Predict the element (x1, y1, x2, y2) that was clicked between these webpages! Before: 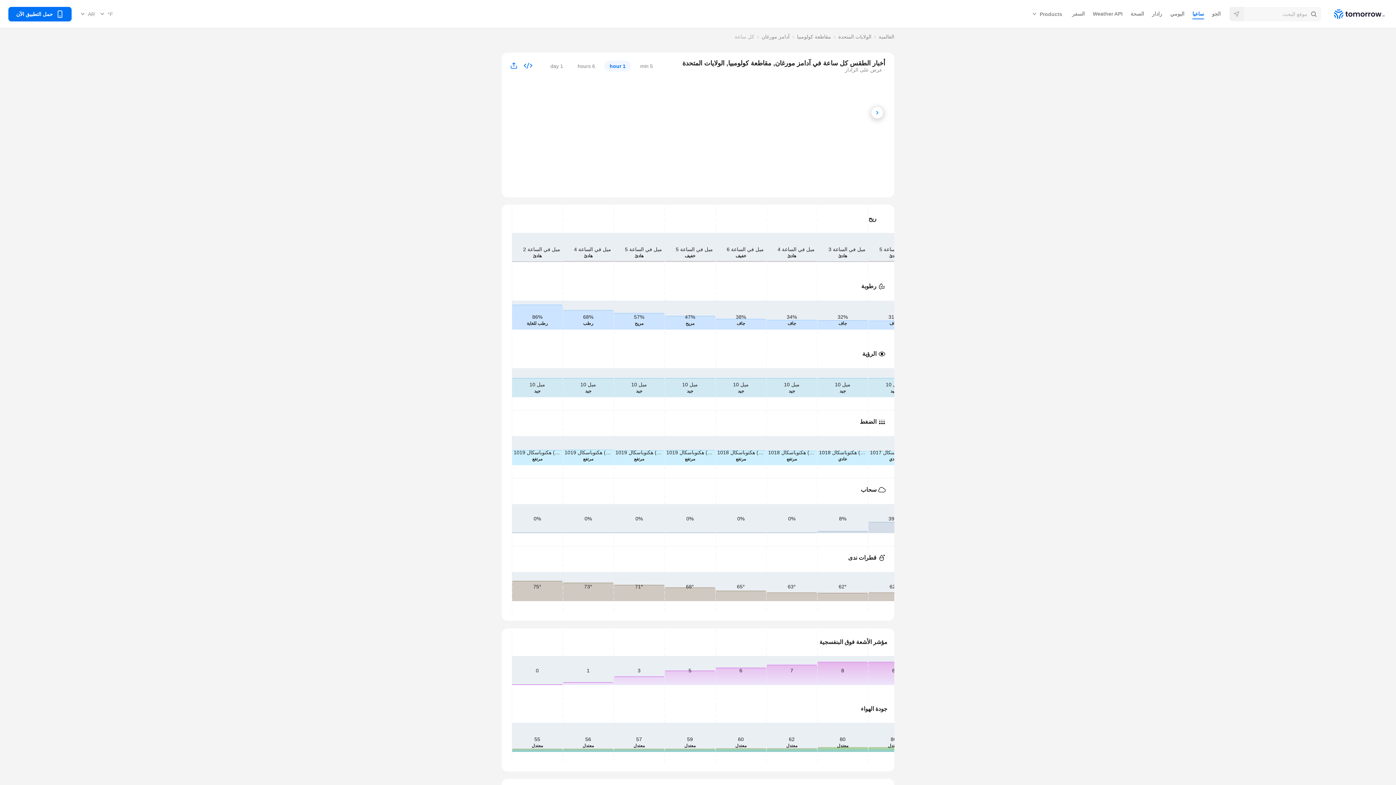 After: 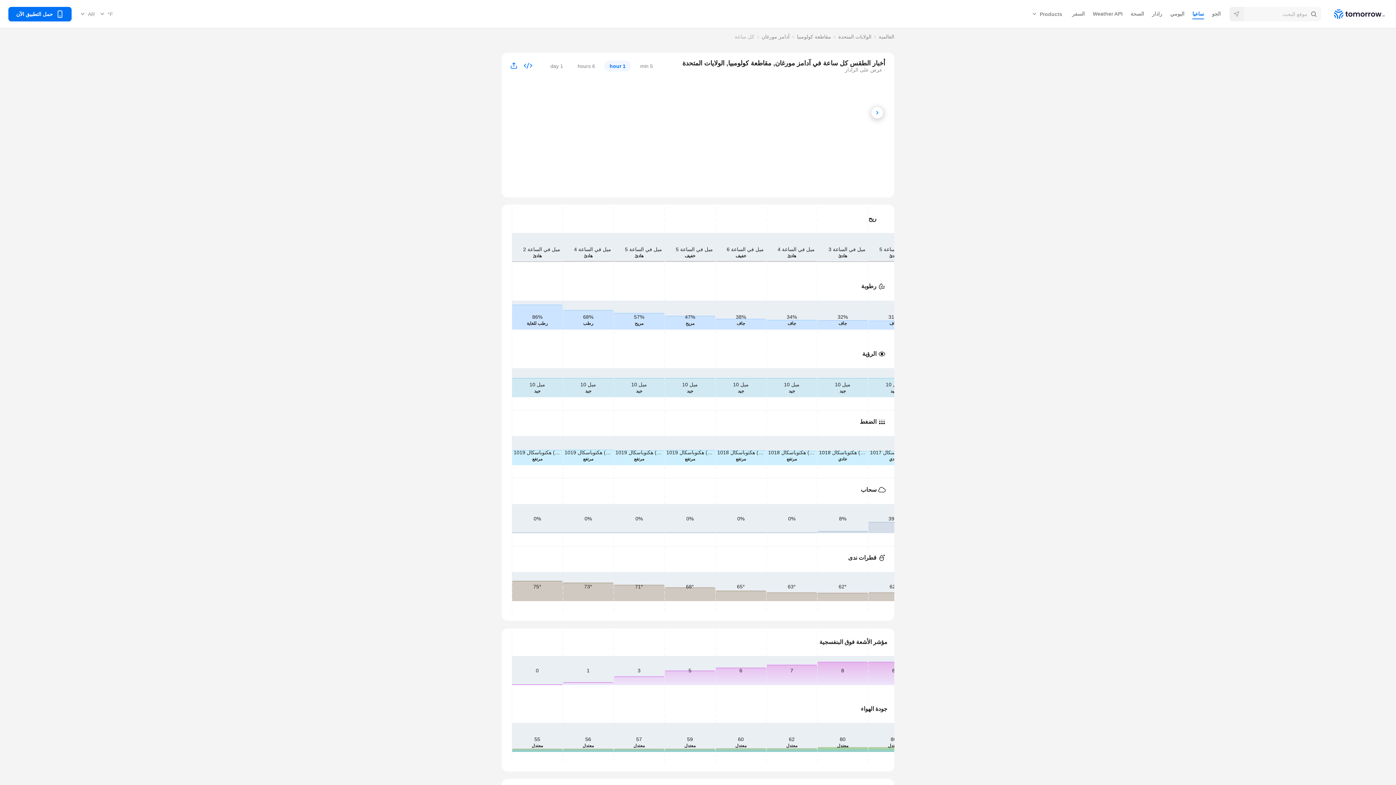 Action: bbox: (524, 62, 532, 69)